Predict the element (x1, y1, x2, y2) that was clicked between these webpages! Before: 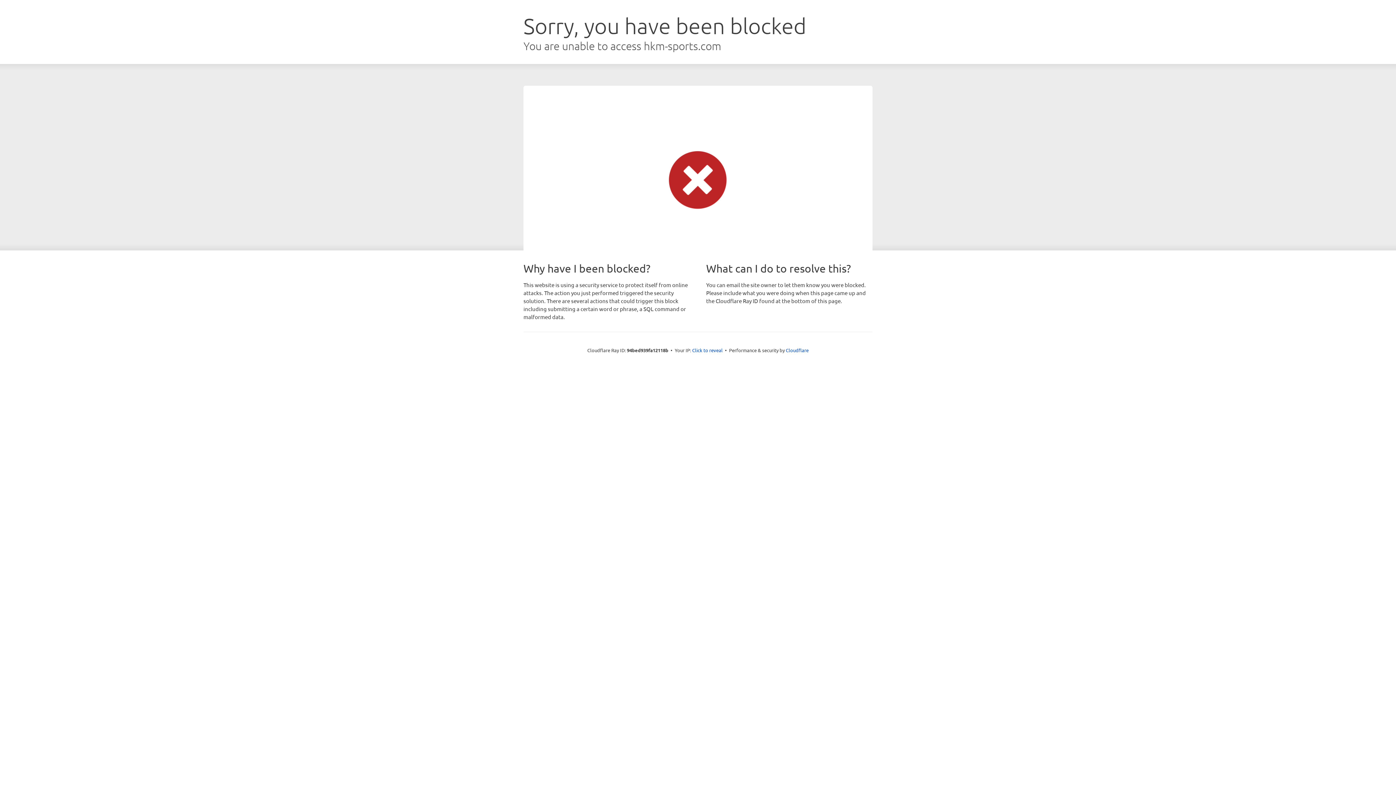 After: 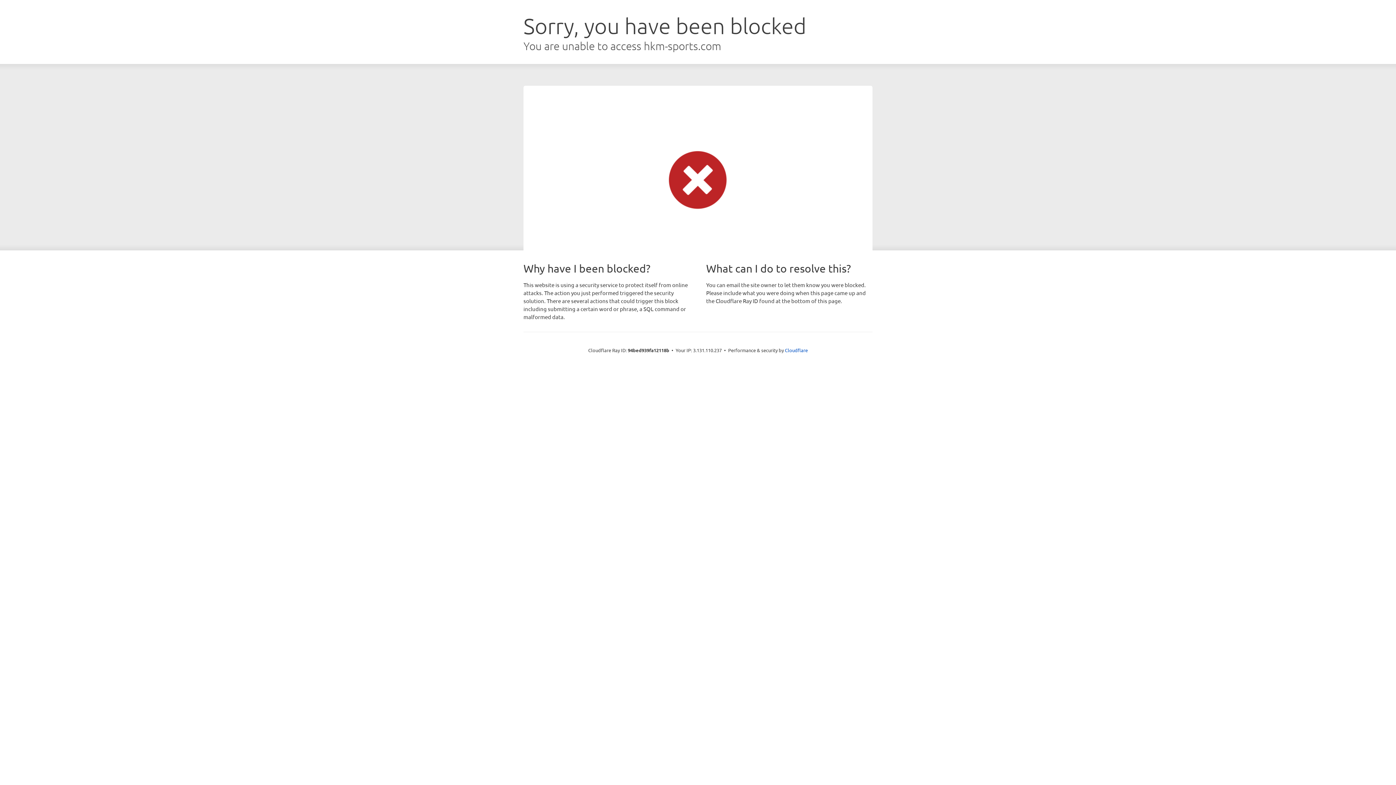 Action: bbox: (692, 346, 722, 353) label: Click to reveal